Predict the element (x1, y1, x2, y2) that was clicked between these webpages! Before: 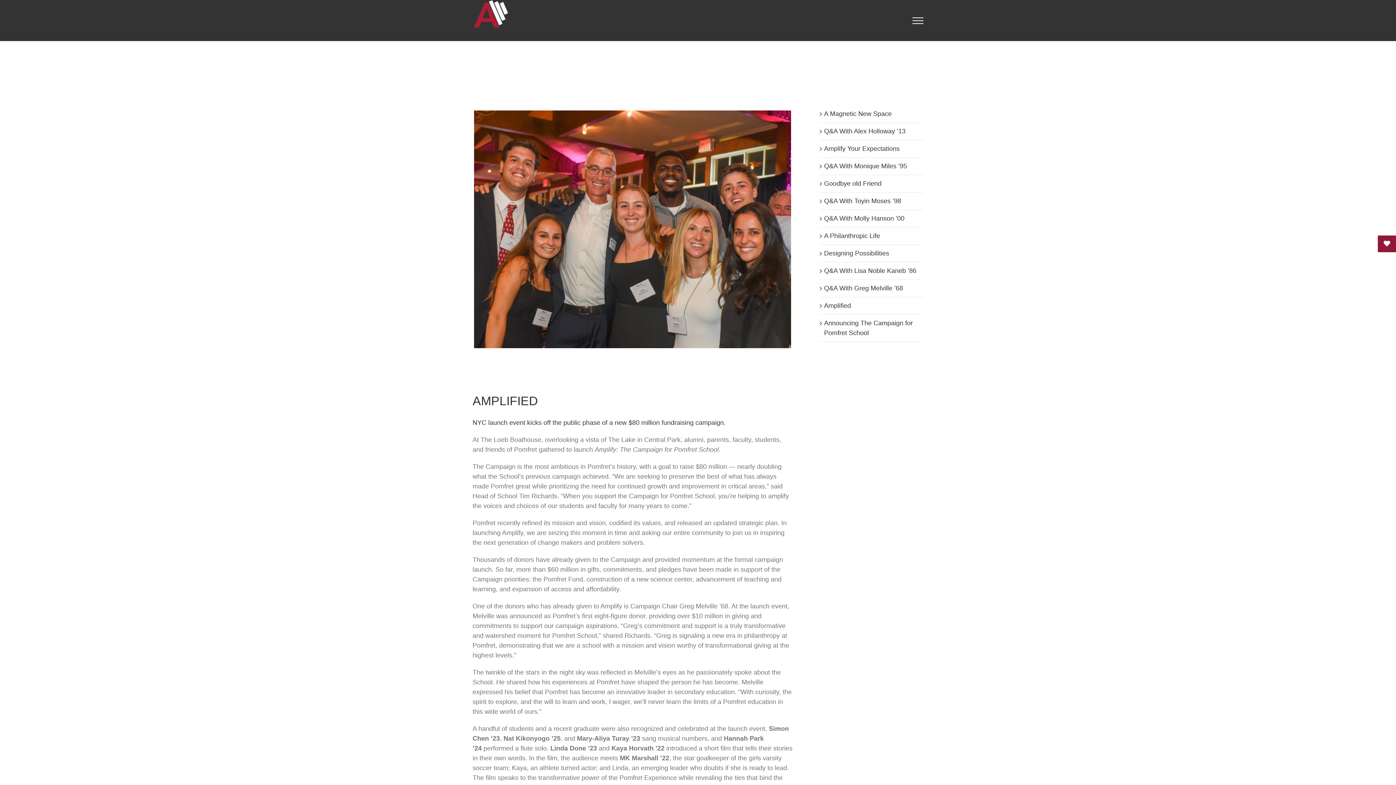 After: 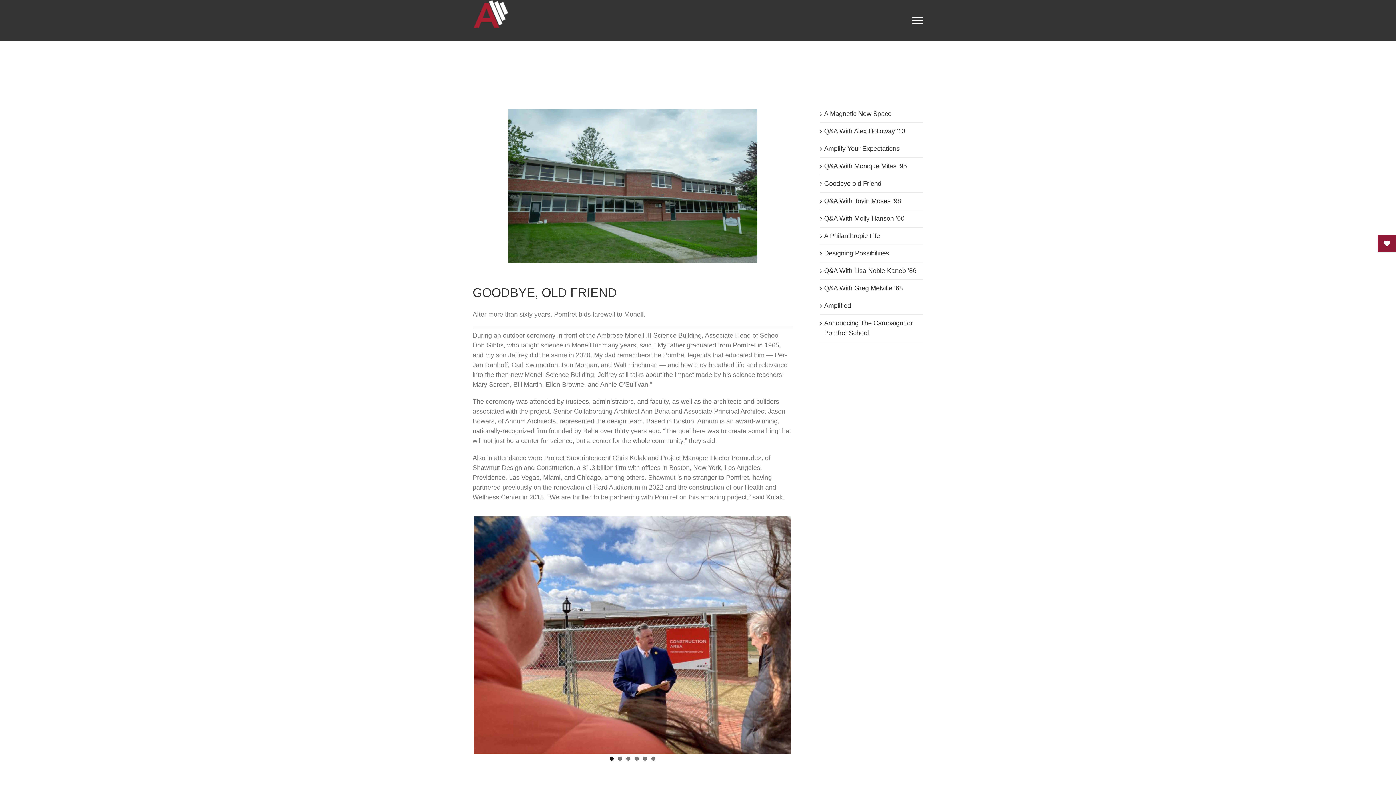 Action: bbox: (824, 180, 881, 187) label: Goodbye old Friend